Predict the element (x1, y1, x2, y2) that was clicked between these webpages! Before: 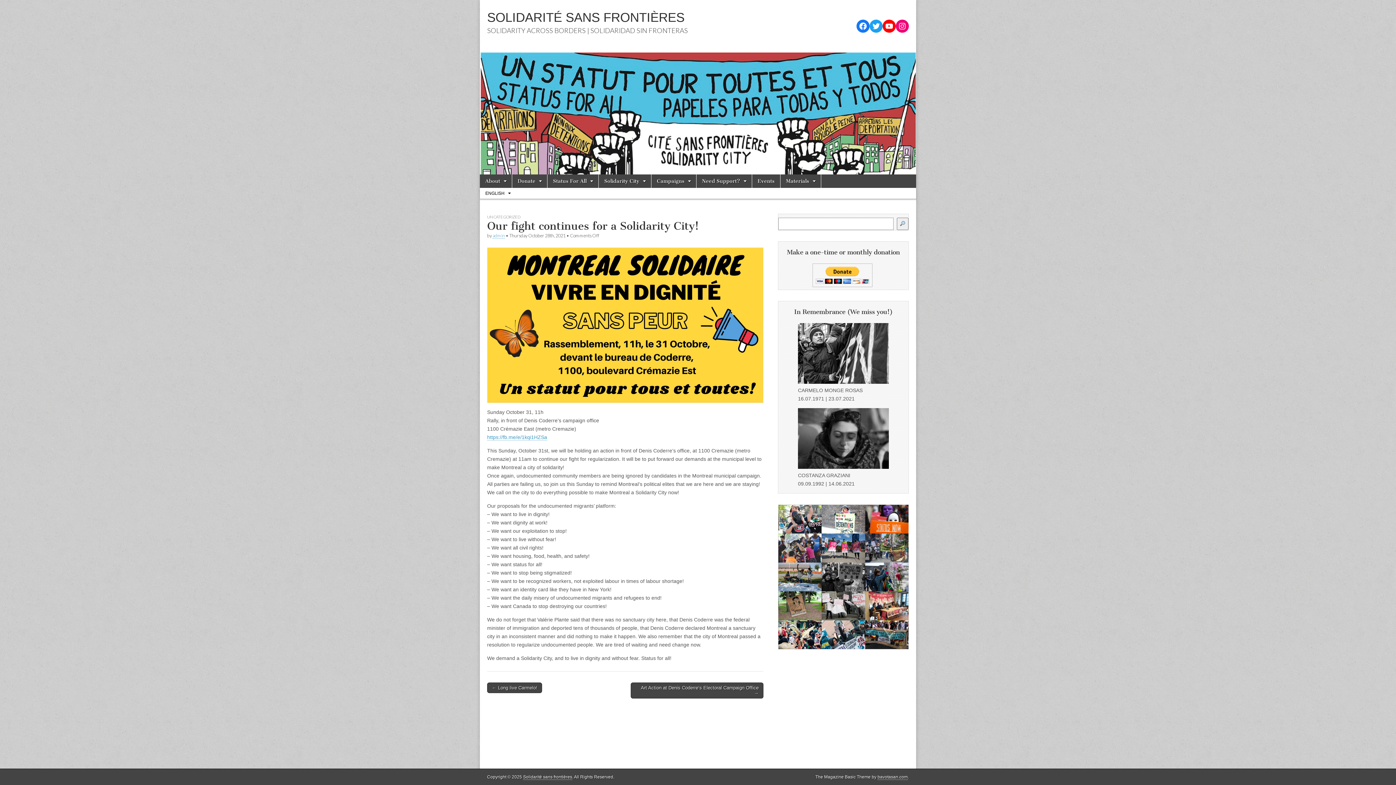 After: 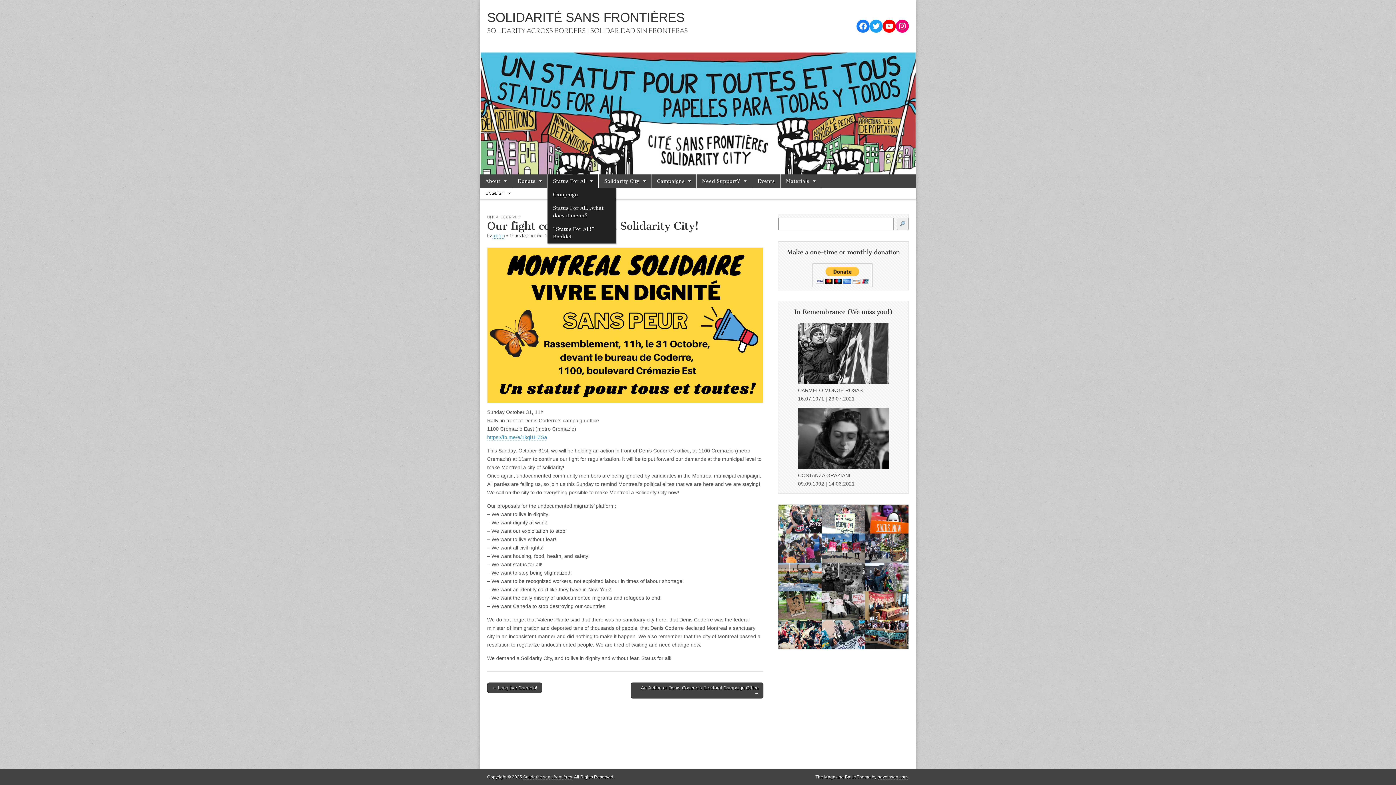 Action: bbox: (547, 174, 598, 188) label: Status For All